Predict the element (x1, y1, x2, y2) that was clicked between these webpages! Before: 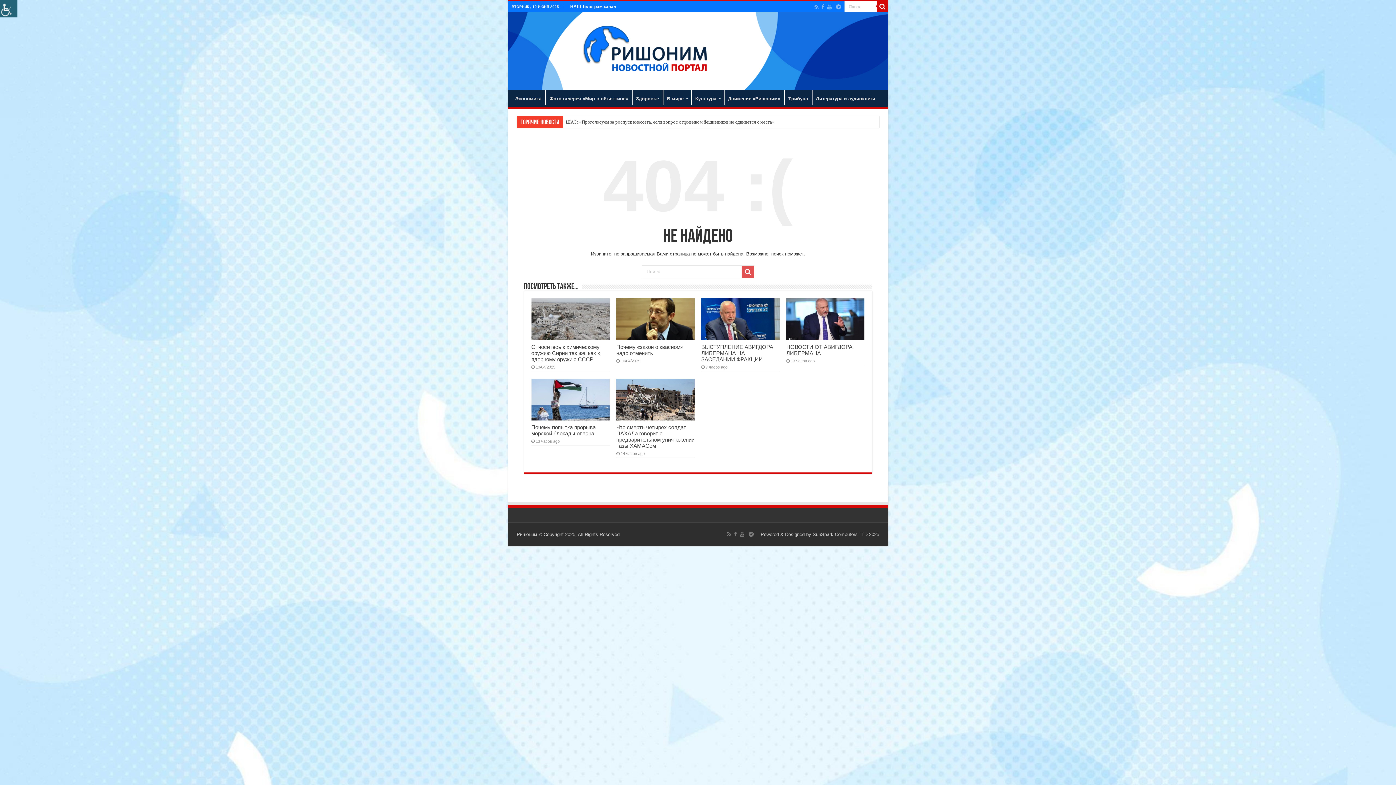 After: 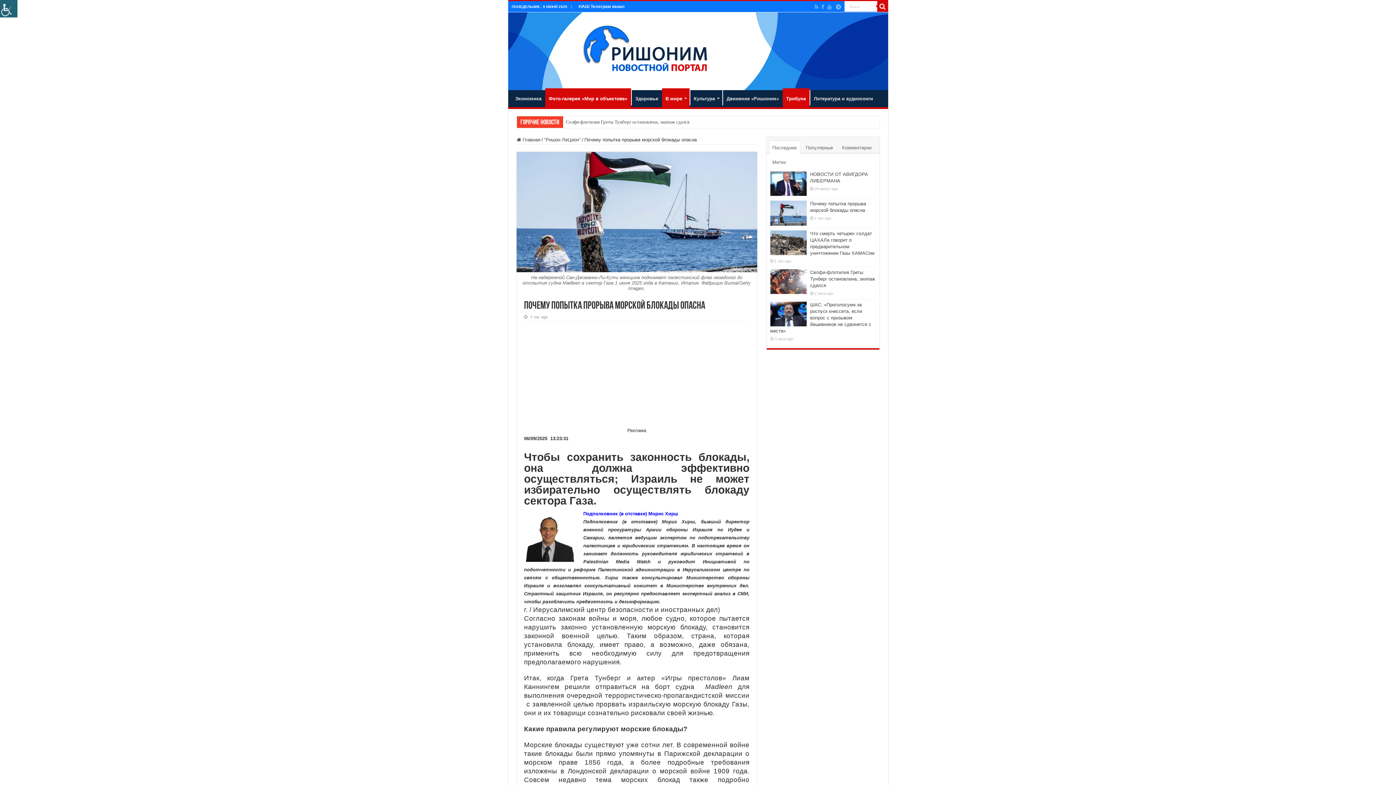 Action: bbox: (531, 378, 609, 420) label:  